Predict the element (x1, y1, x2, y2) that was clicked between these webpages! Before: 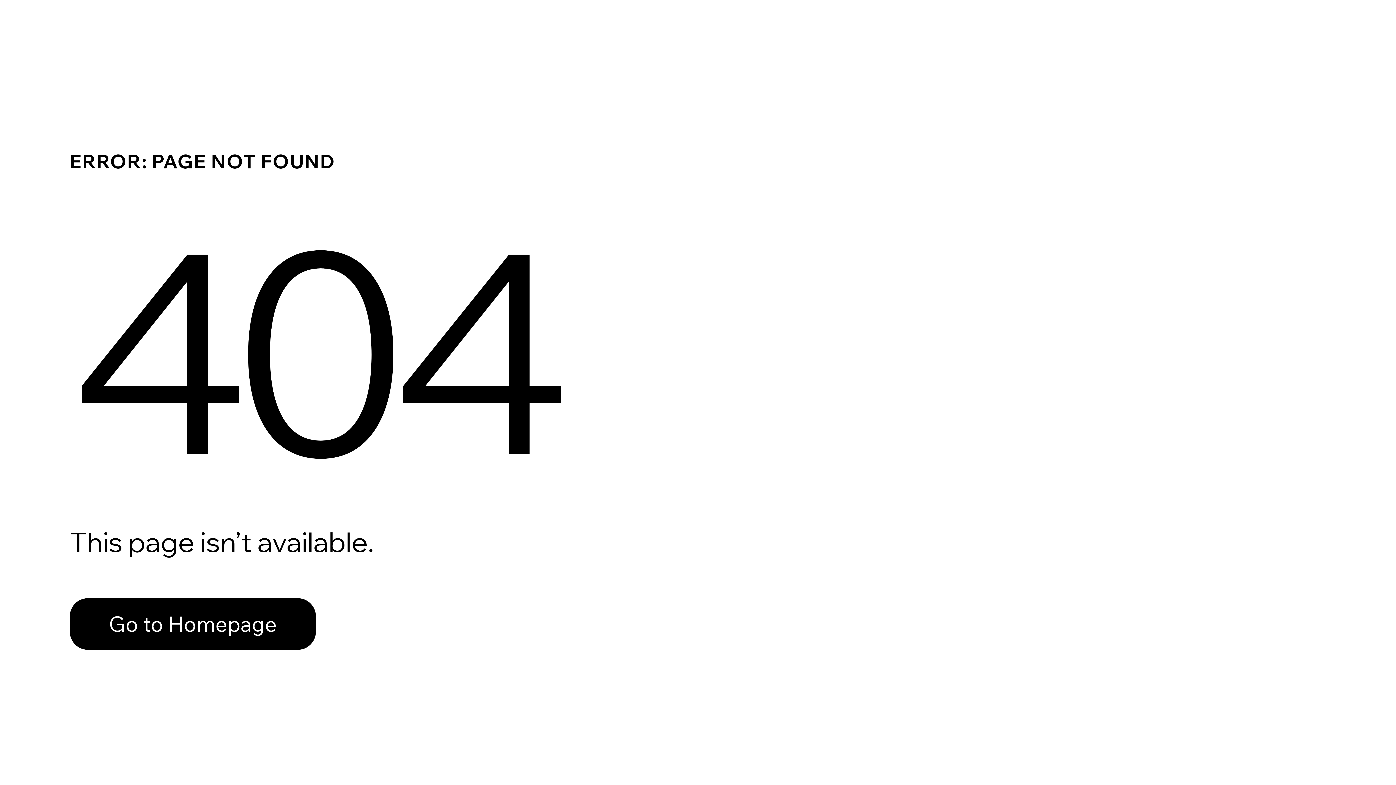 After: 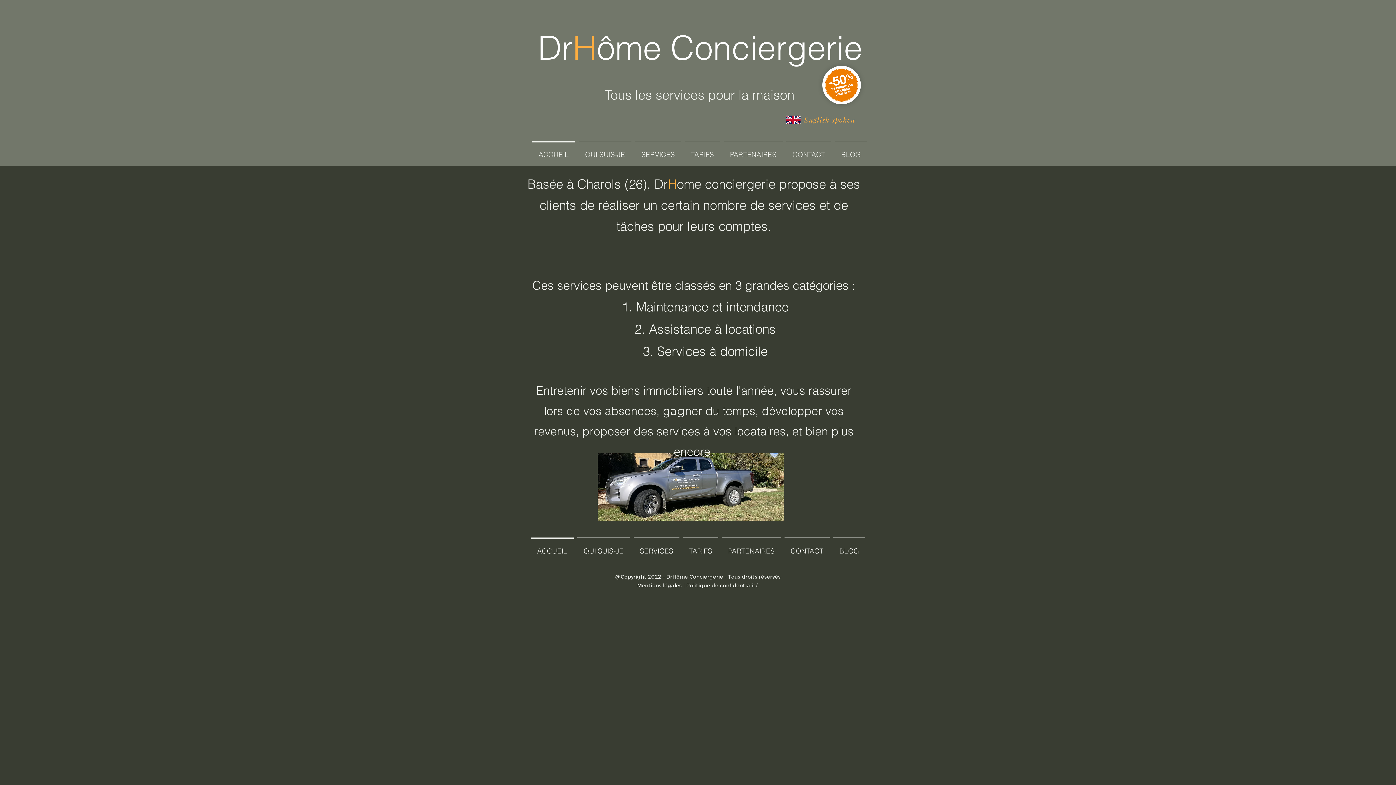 Action: label: Go to Homepage bbox: (69, 582, 768, 659)